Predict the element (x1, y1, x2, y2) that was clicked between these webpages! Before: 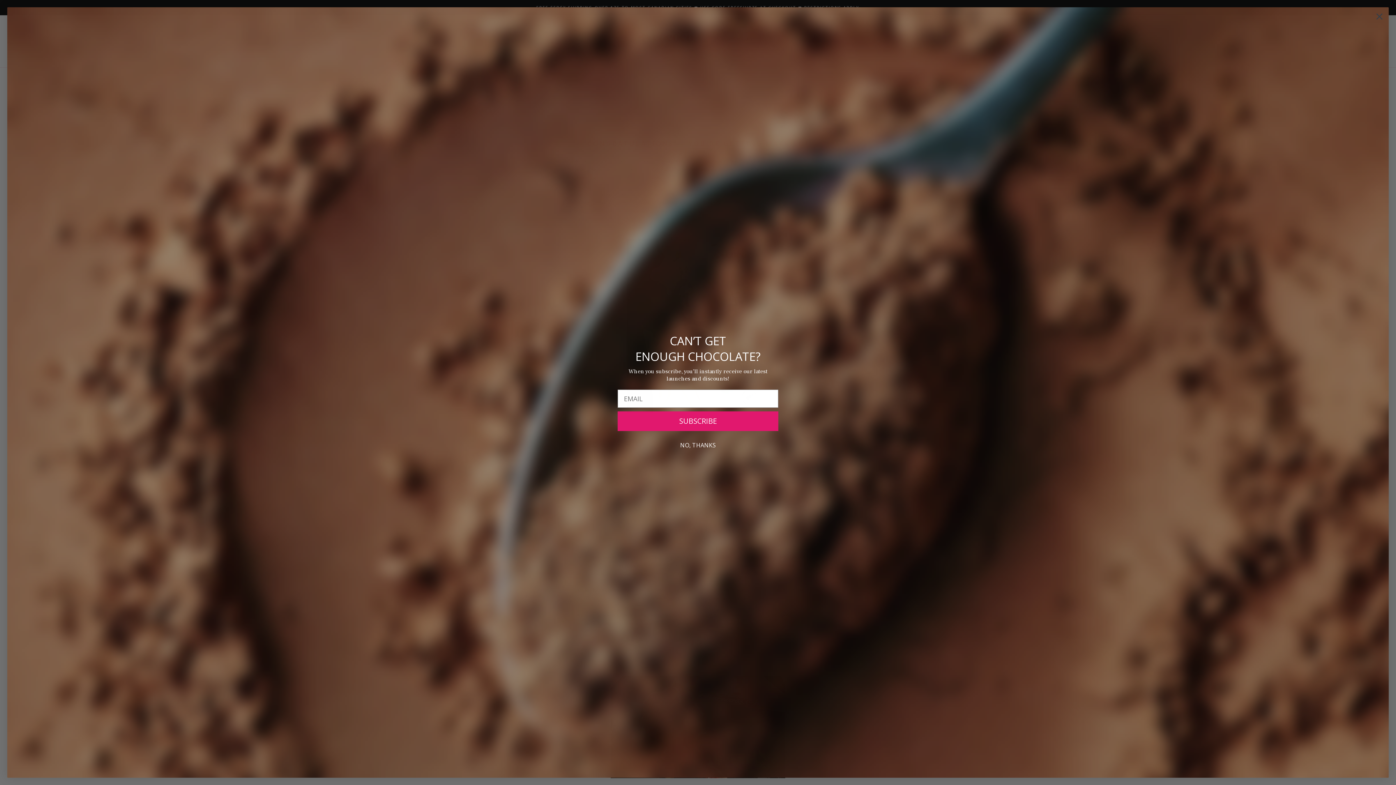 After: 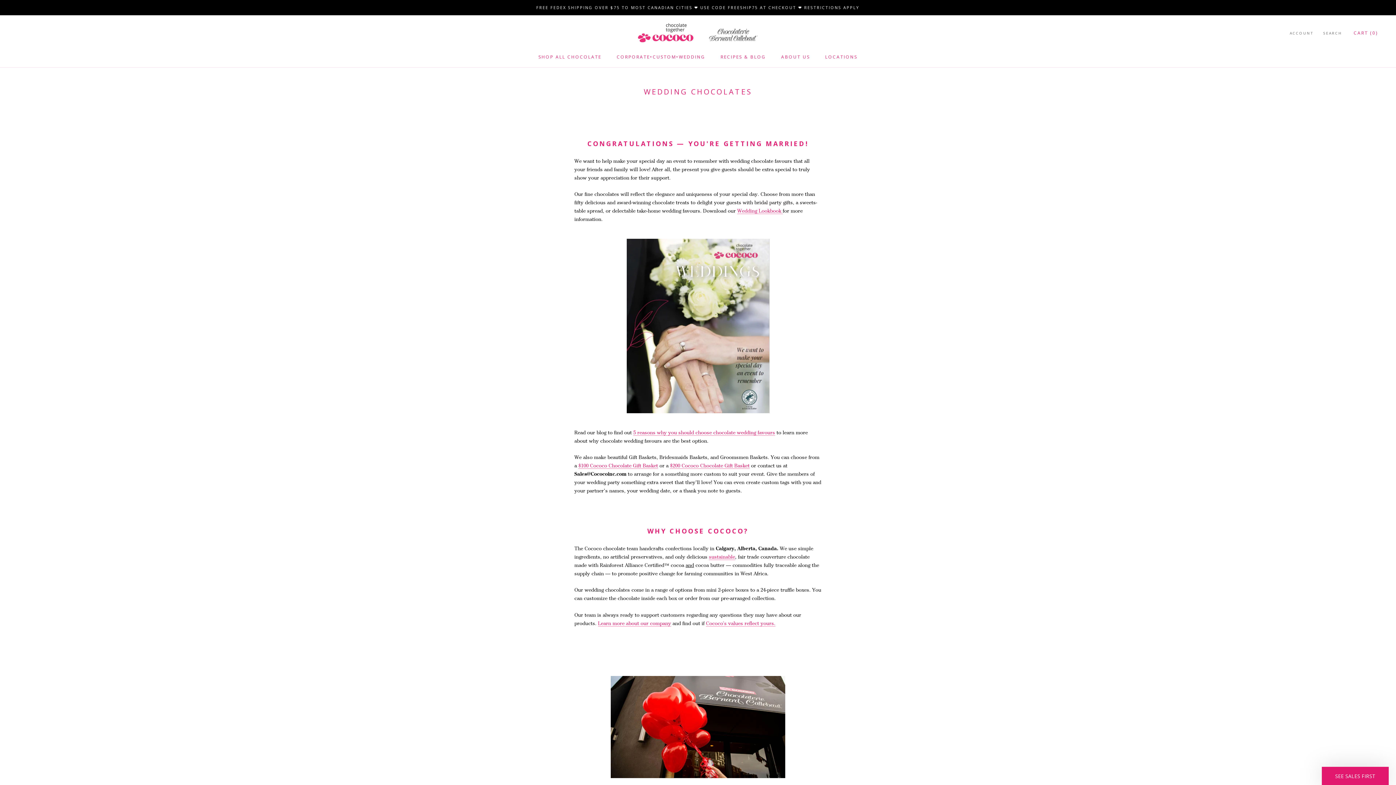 Action: label: NO, THANKS bbox: (617, 438, 778, 452)